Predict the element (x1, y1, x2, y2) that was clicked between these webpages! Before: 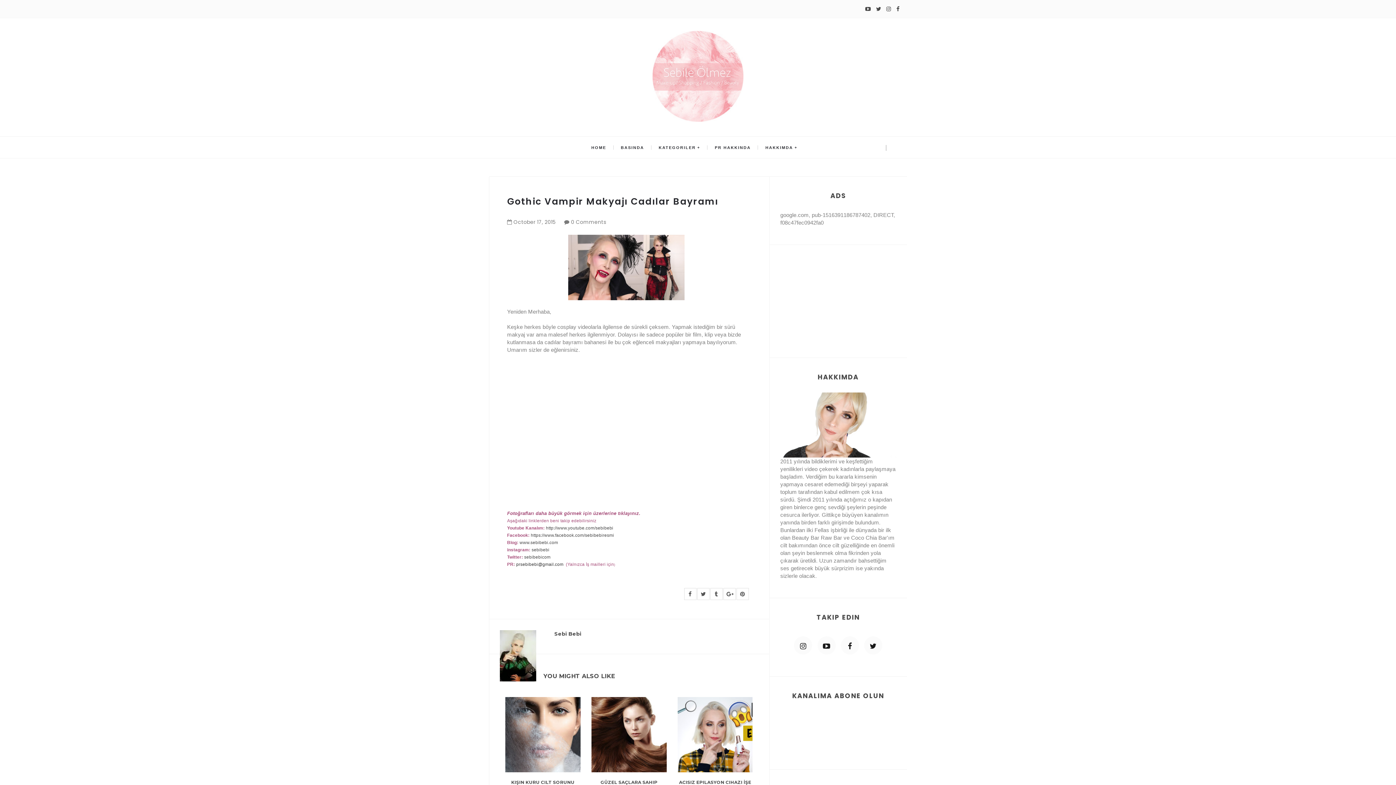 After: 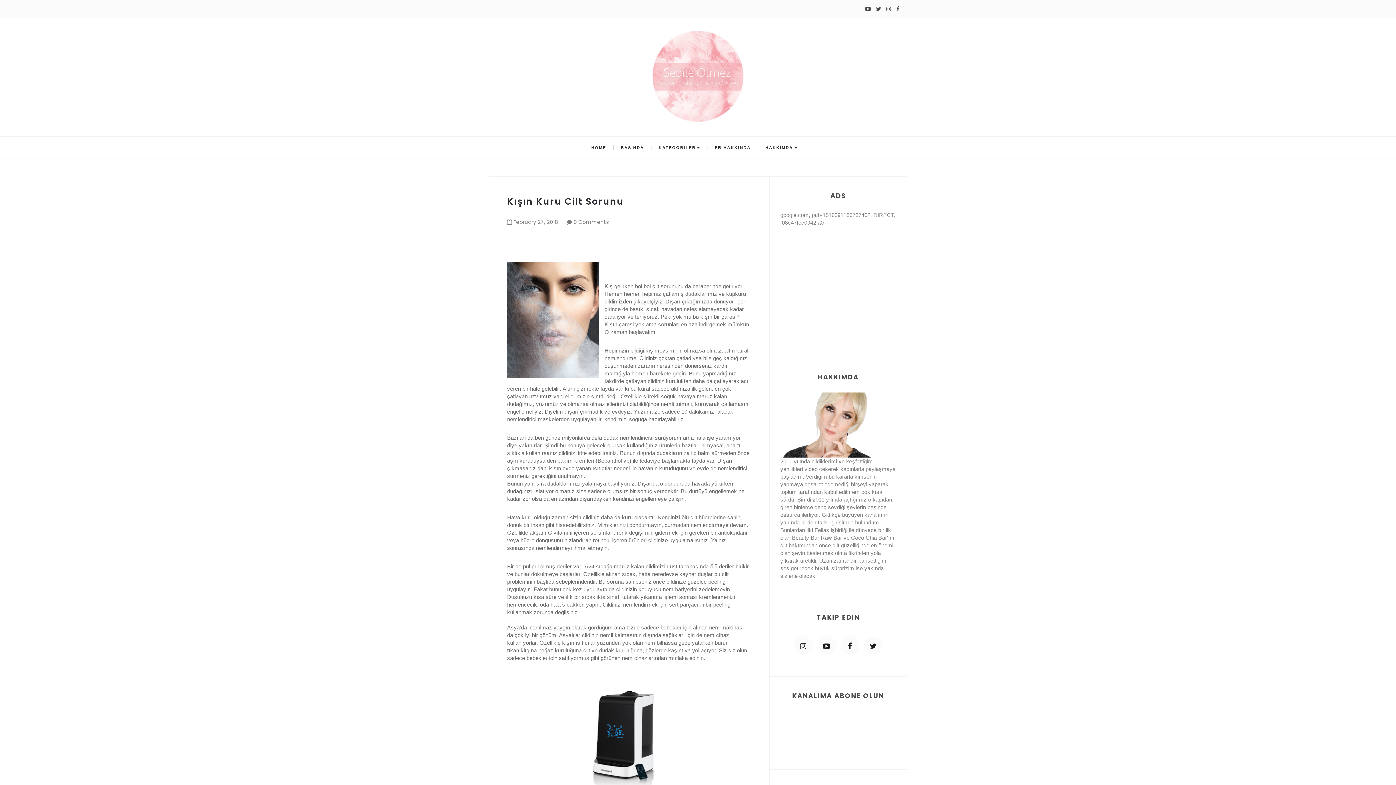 Action: bbox: (511, 779, 574, 785) label: KIŞIN KURU CILT SORUNU